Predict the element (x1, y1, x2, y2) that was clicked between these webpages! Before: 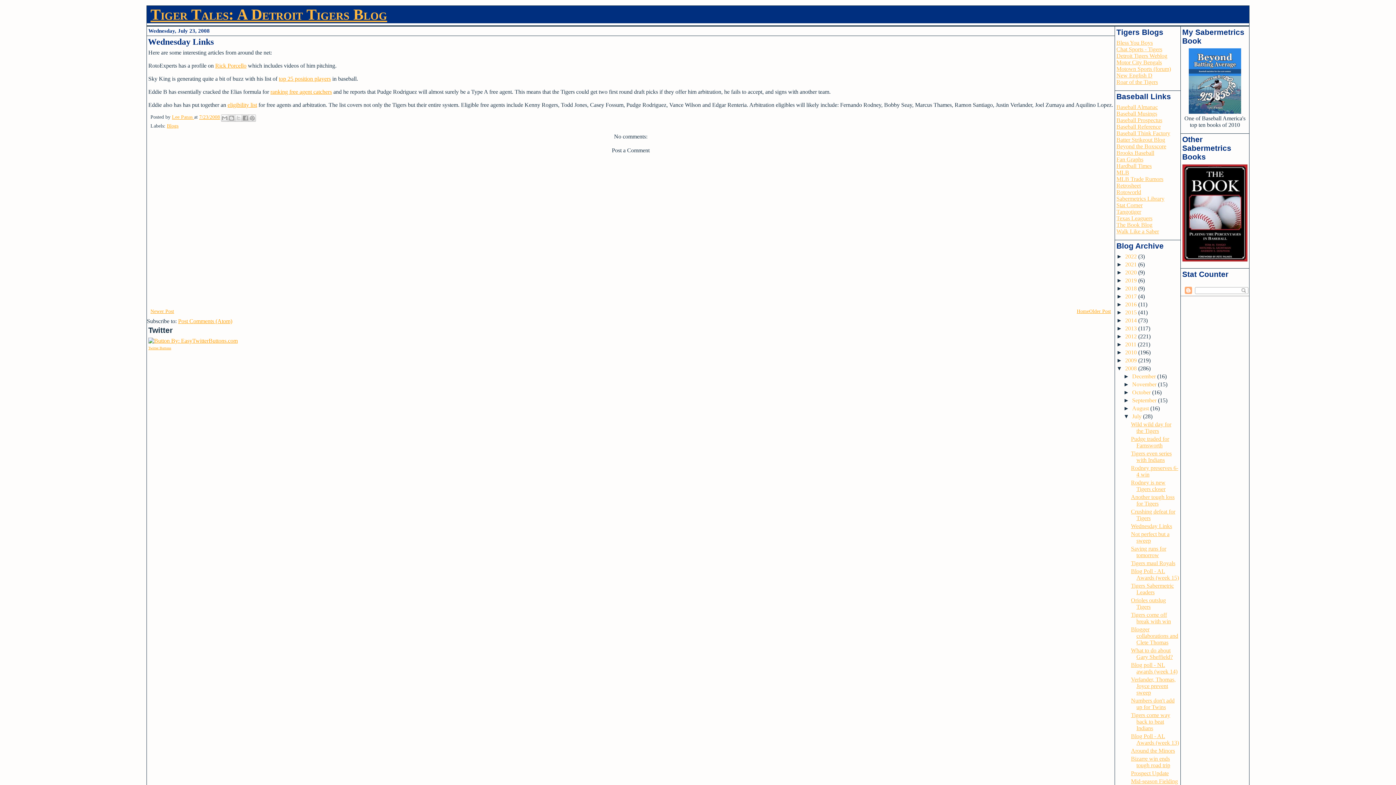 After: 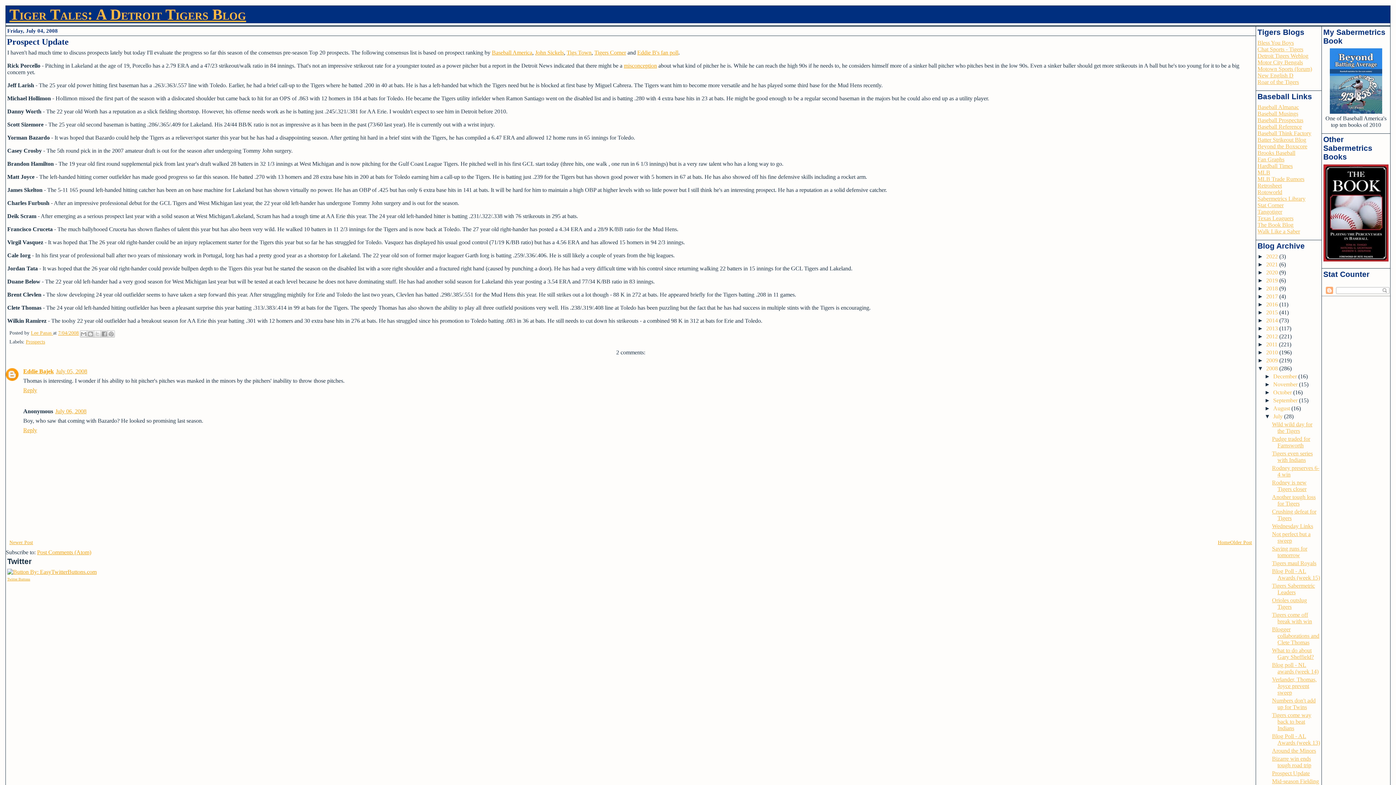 Action: label: Prospect Update bbox: (1131, 770, 1169, 776)